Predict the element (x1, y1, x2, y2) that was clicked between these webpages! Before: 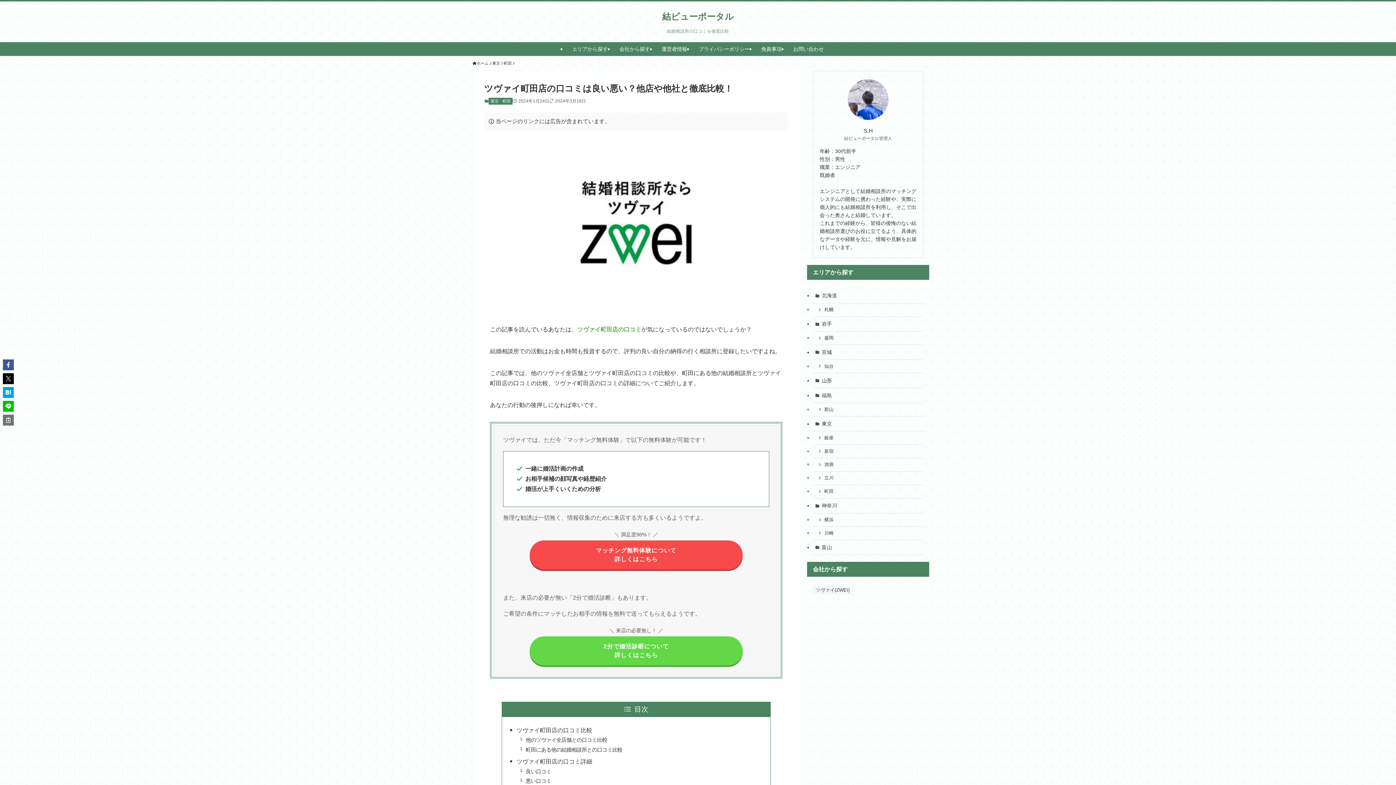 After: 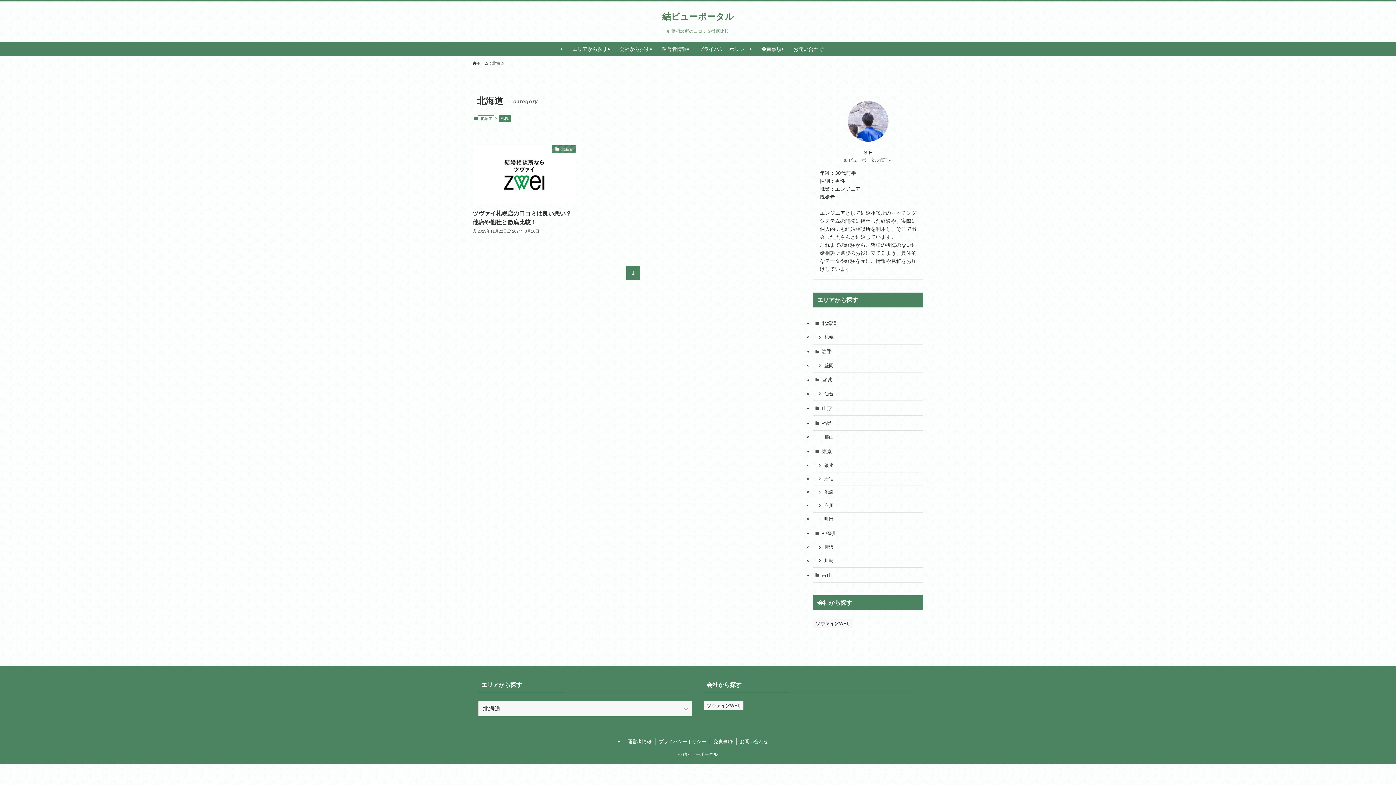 Action: label: 北海道 bbox: (813, 288, 923, 303)